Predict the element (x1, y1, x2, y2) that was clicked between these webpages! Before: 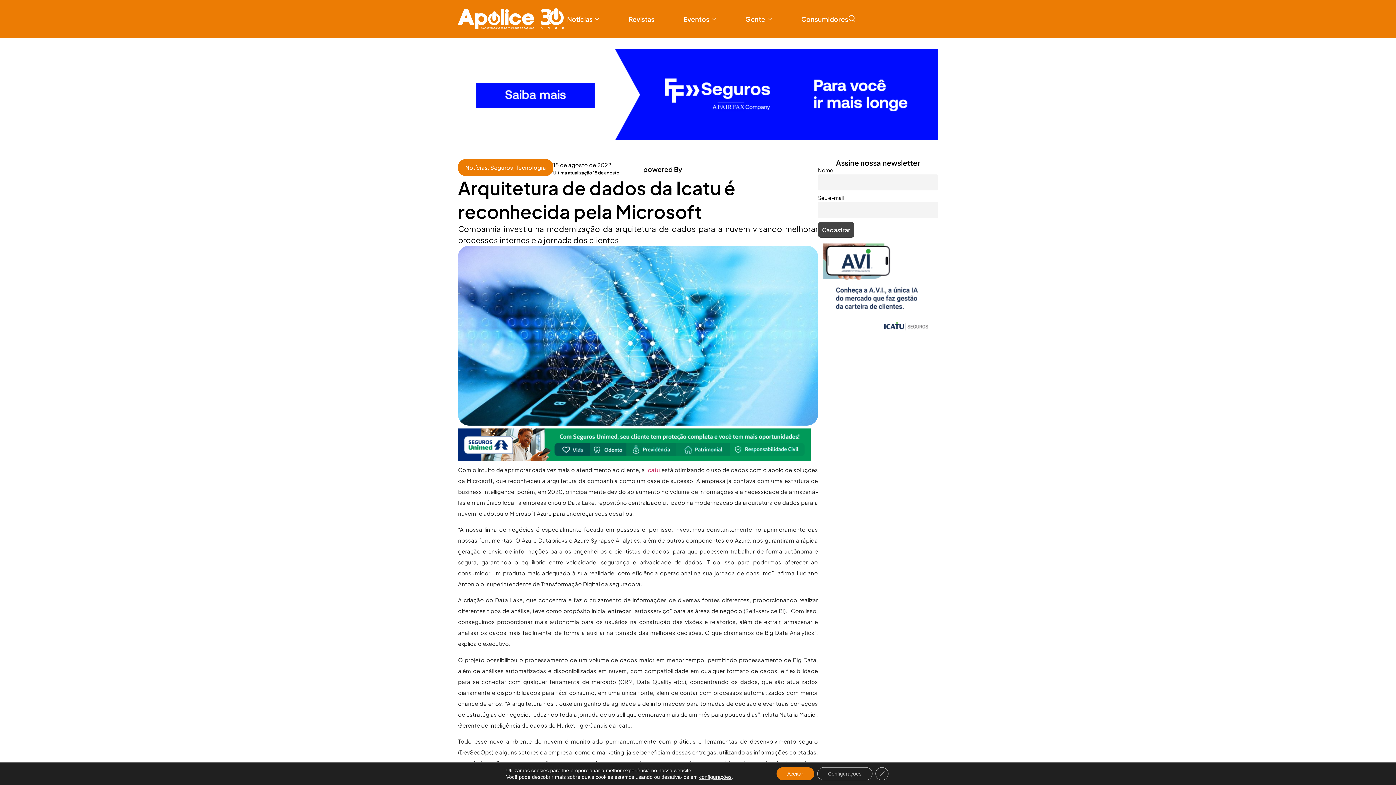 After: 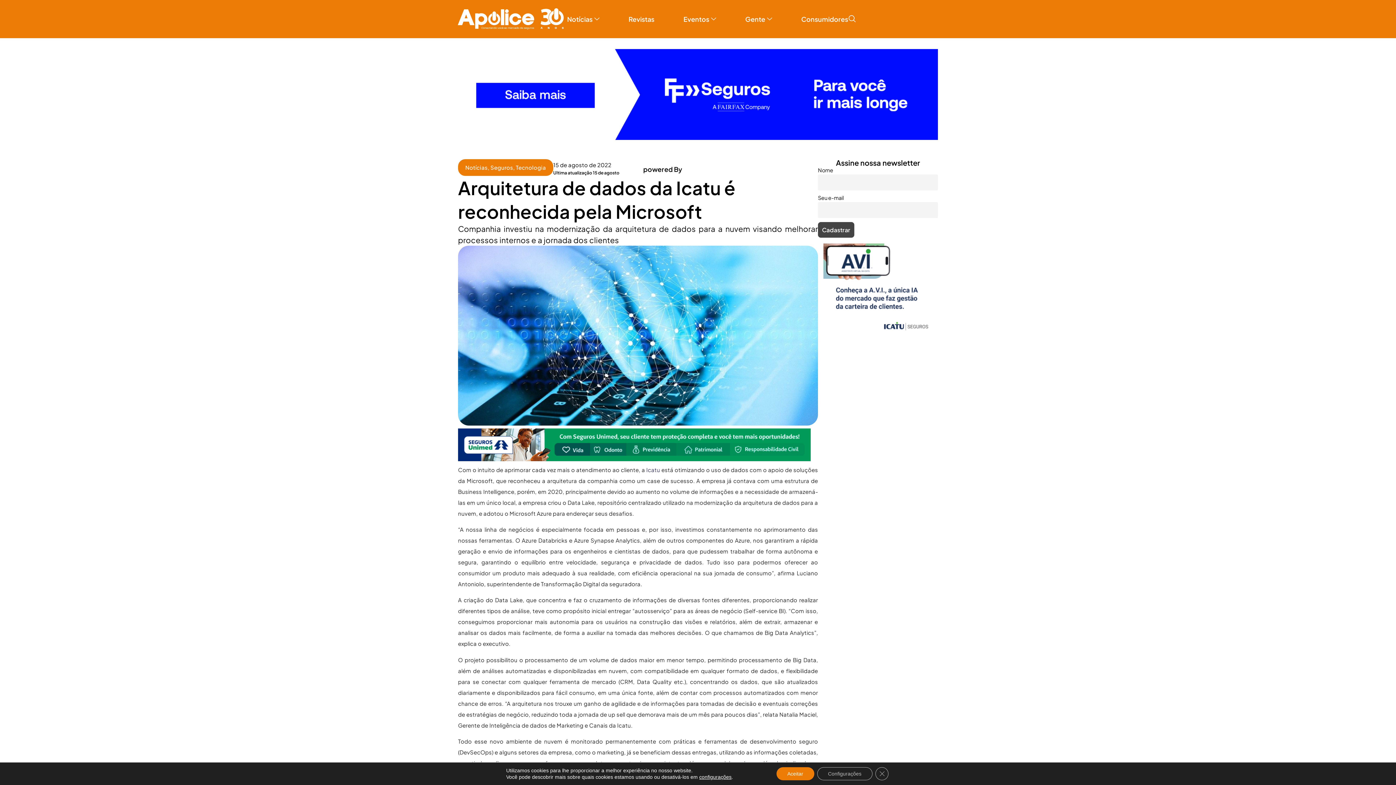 Action: label: Icatu bbox: (646, 466, 660, 473)